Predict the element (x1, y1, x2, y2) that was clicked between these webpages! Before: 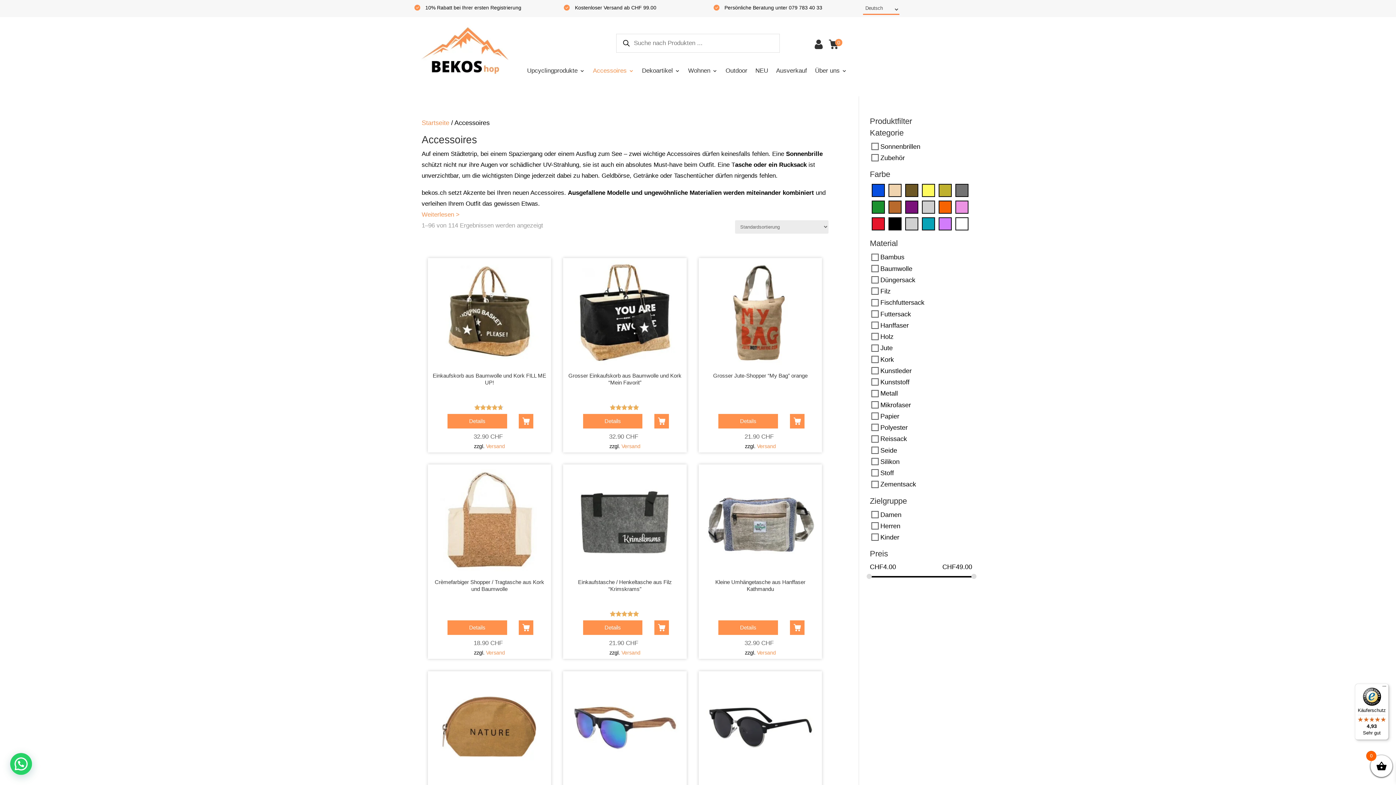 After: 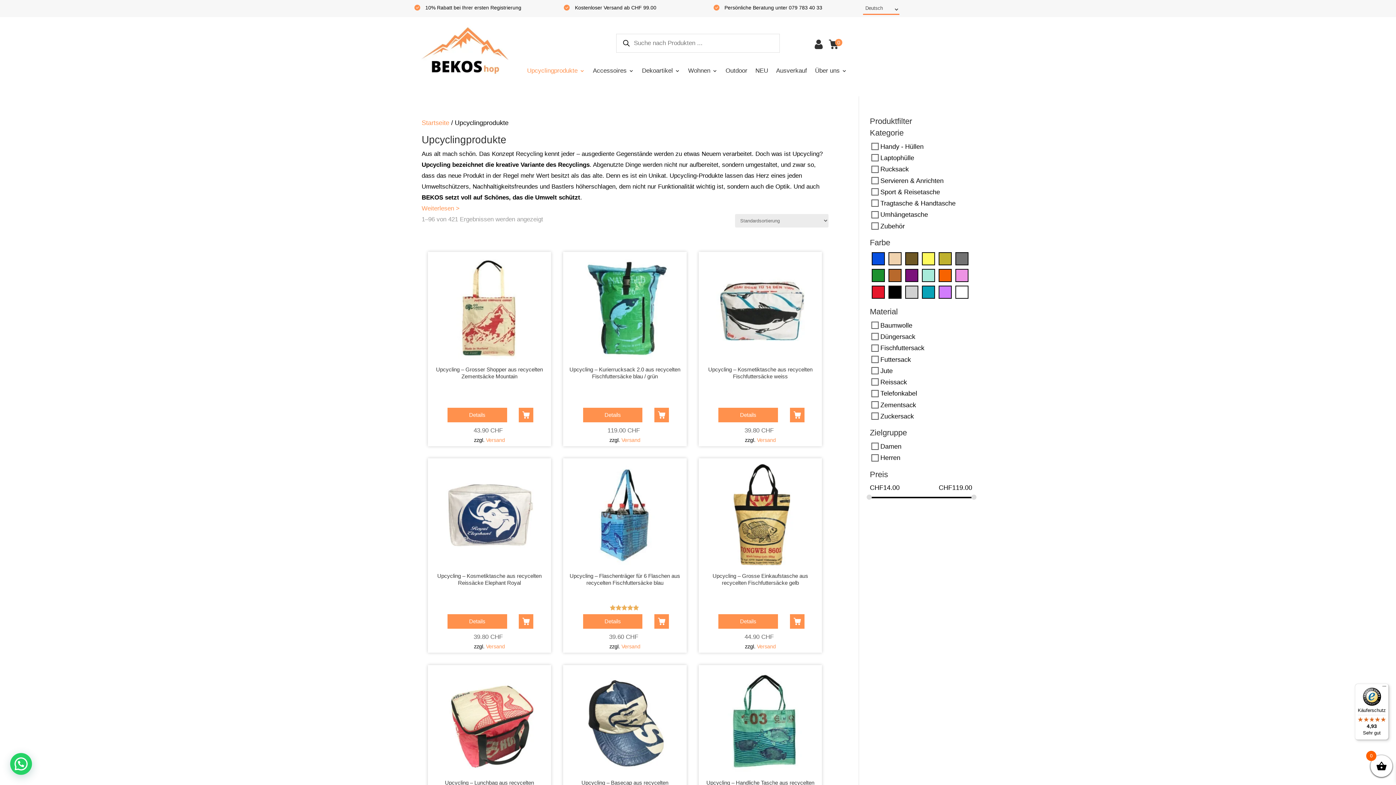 Action: bbox: (527, 61, 585, 80) label: Upcyclingprodukte